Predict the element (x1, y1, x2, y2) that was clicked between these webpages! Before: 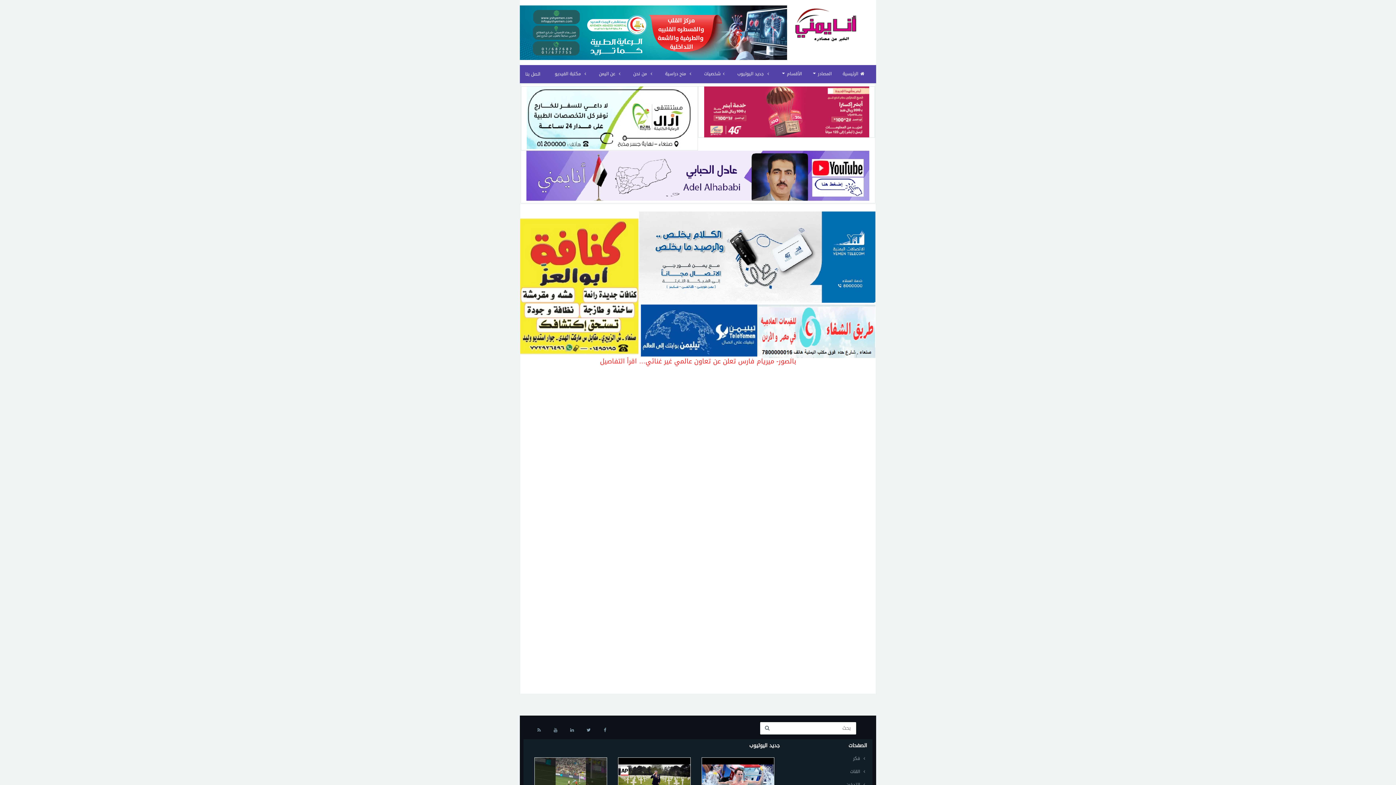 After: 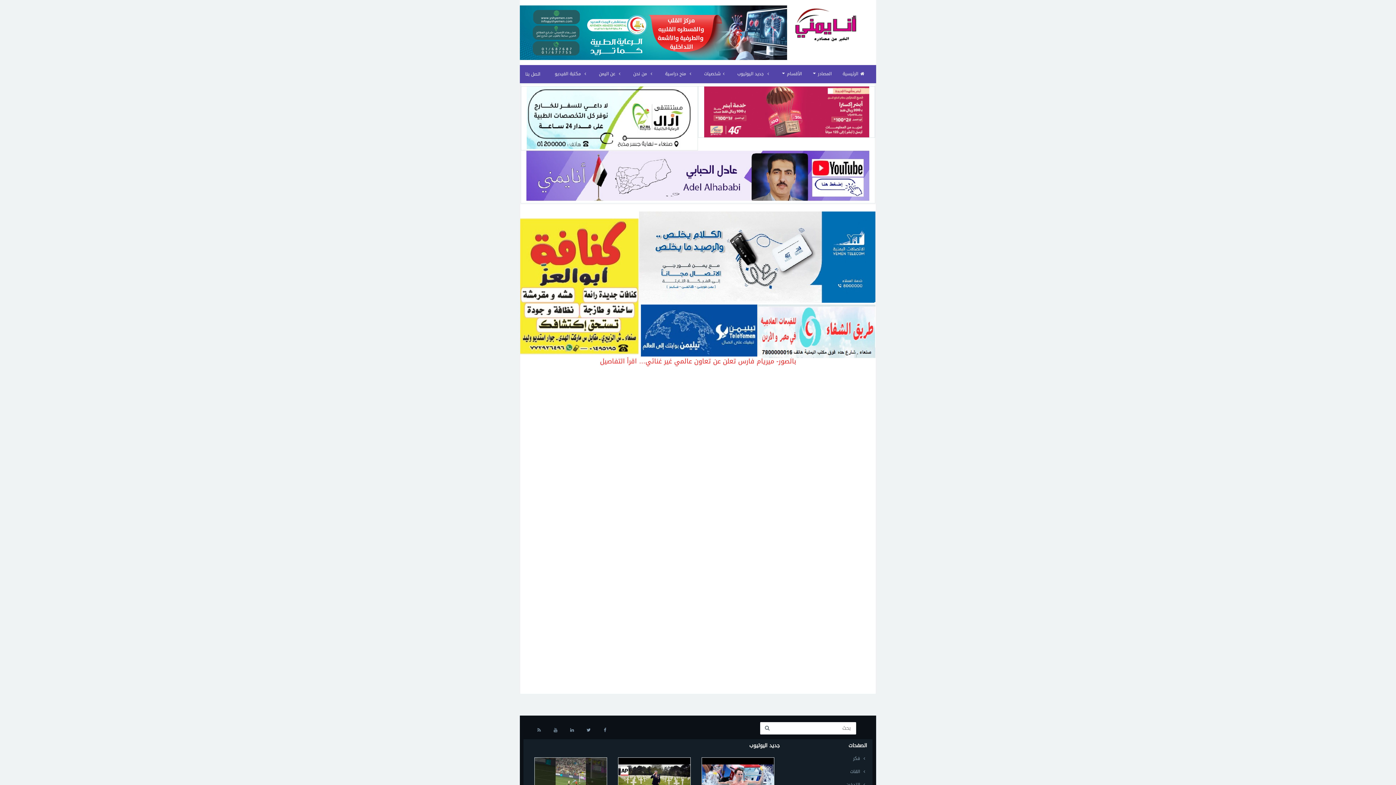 Action: bbox: (639, 211, 875, 302)